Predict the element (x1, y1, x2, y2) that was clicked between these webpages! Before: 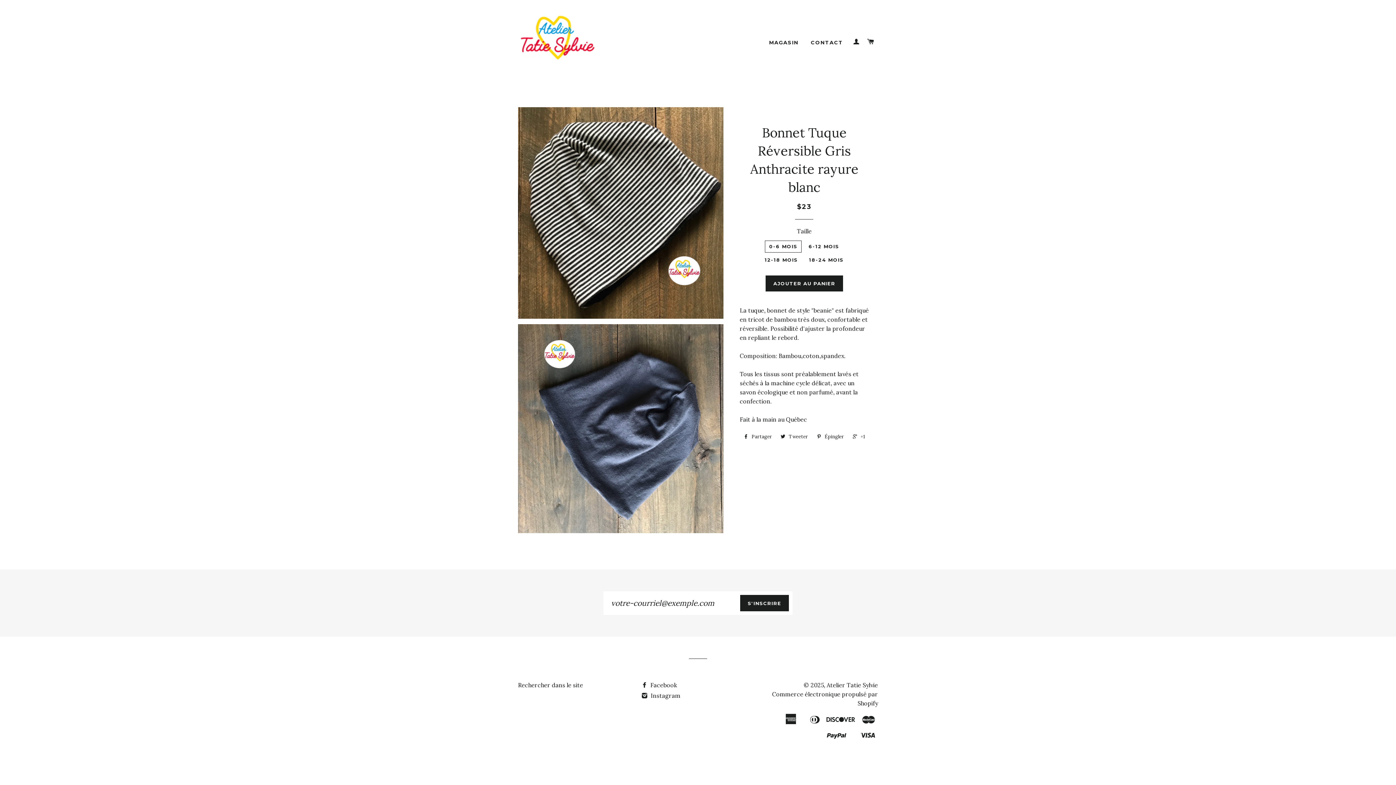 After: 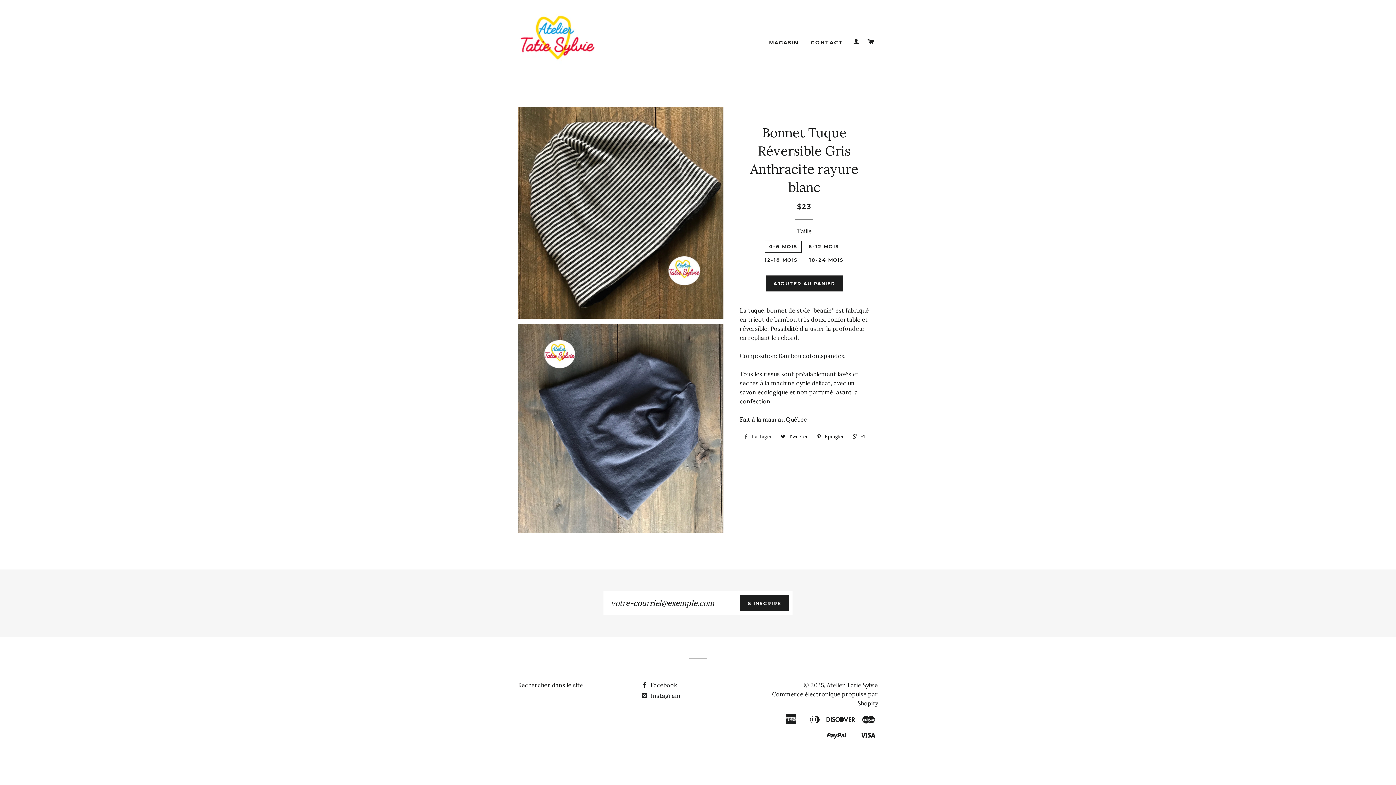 Action: bbox: (740, 431, 775, 442) label:  Partager